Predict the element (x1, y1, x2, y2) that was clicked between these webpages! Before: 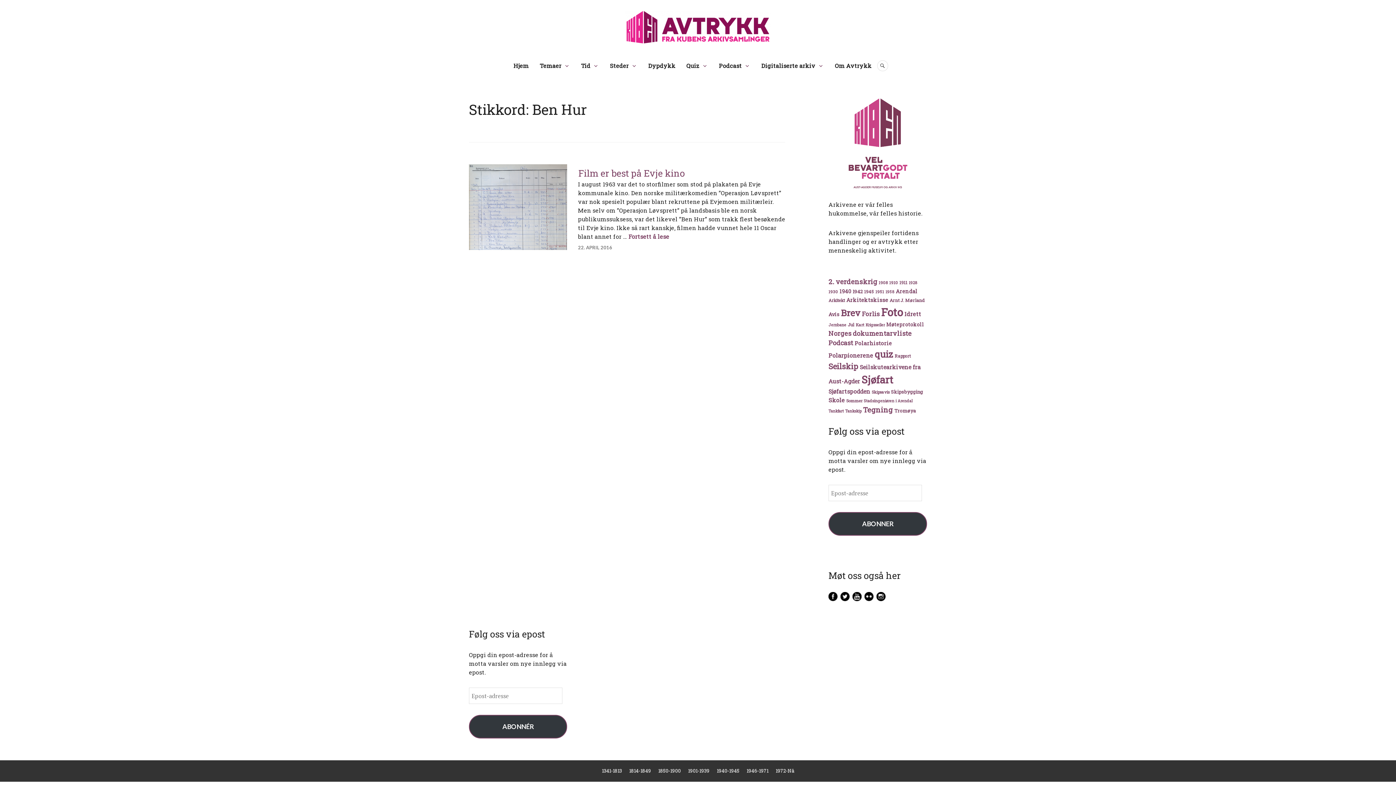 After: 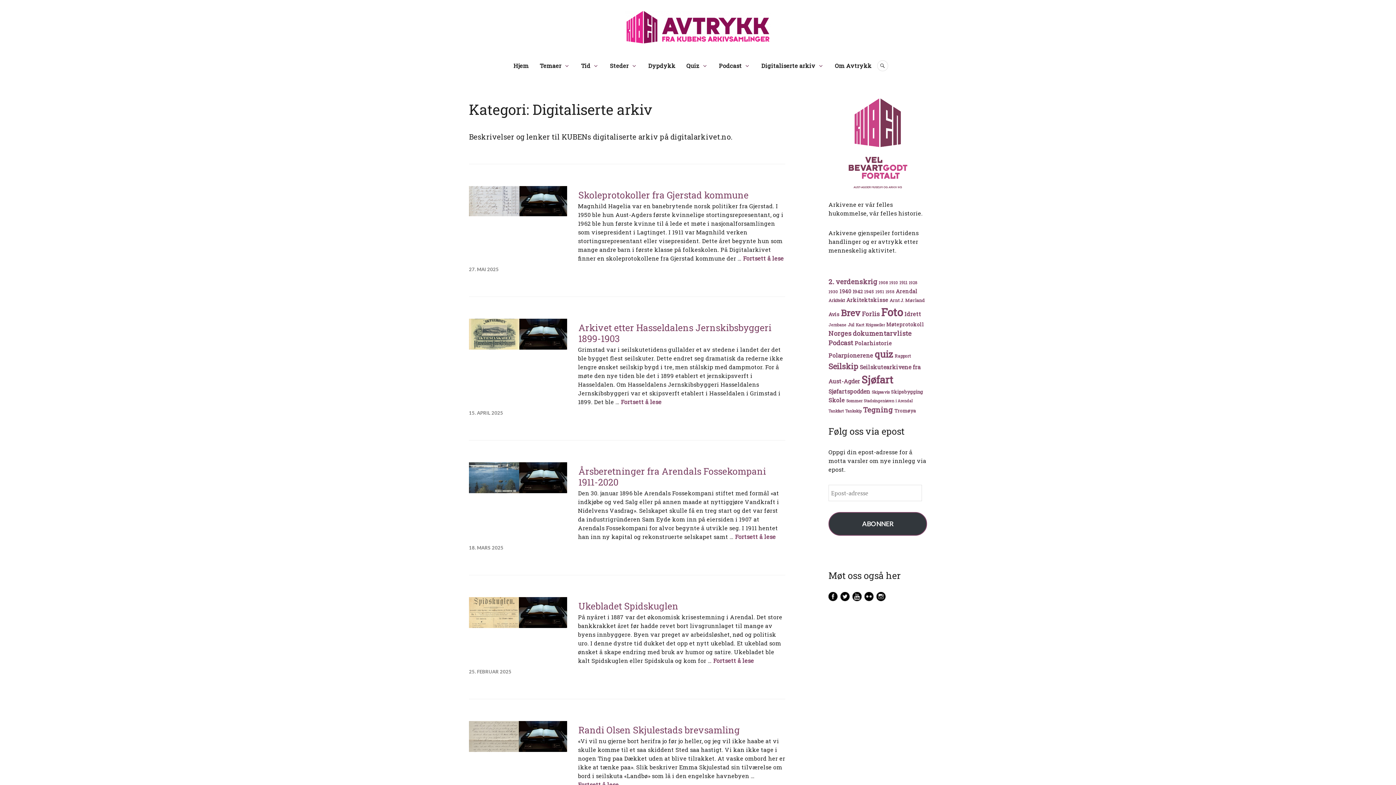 Action: bbox: (761, 60, 815, 71) label: Digitaliserte arkiv